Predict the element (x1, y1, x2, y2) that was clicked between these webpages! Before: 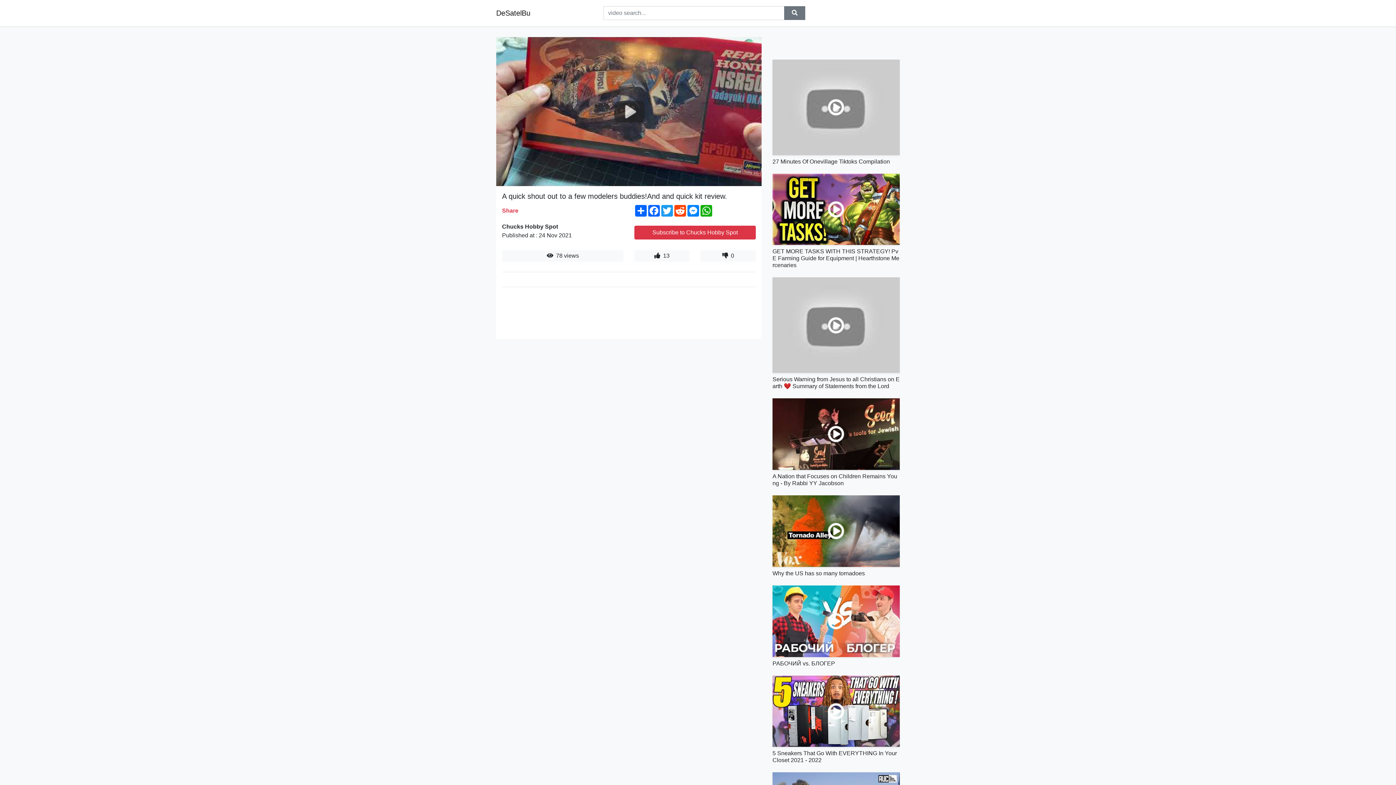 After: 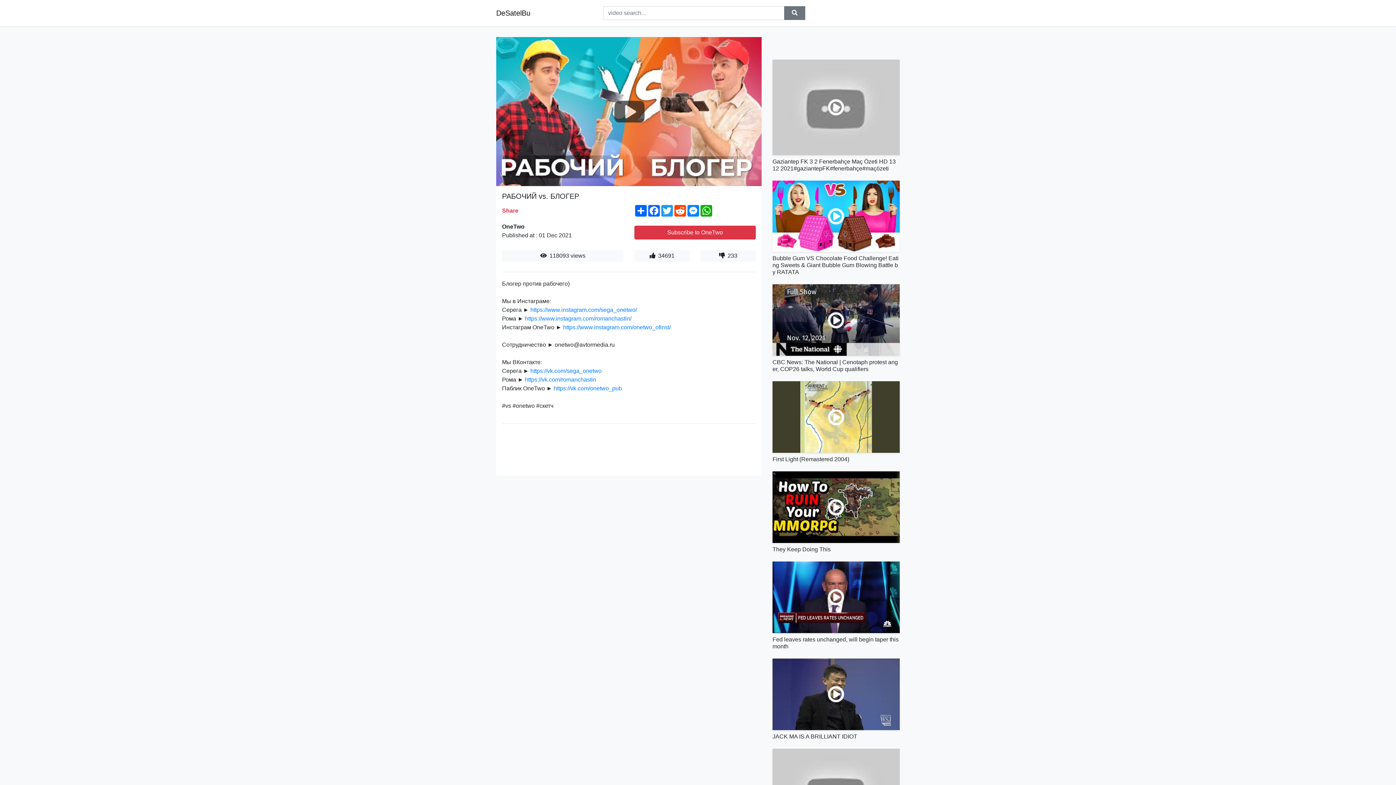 Action: bbox: (772, 585, 900, 657)